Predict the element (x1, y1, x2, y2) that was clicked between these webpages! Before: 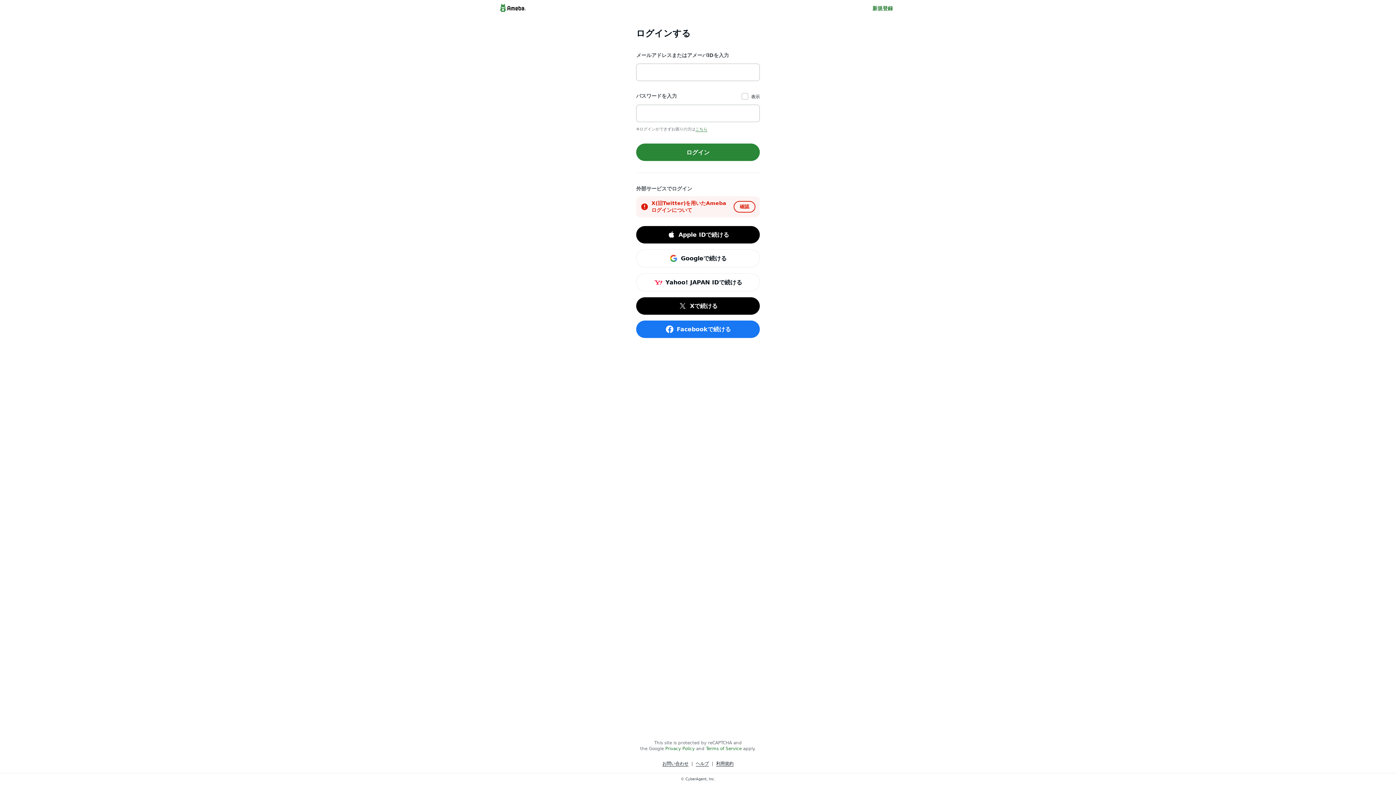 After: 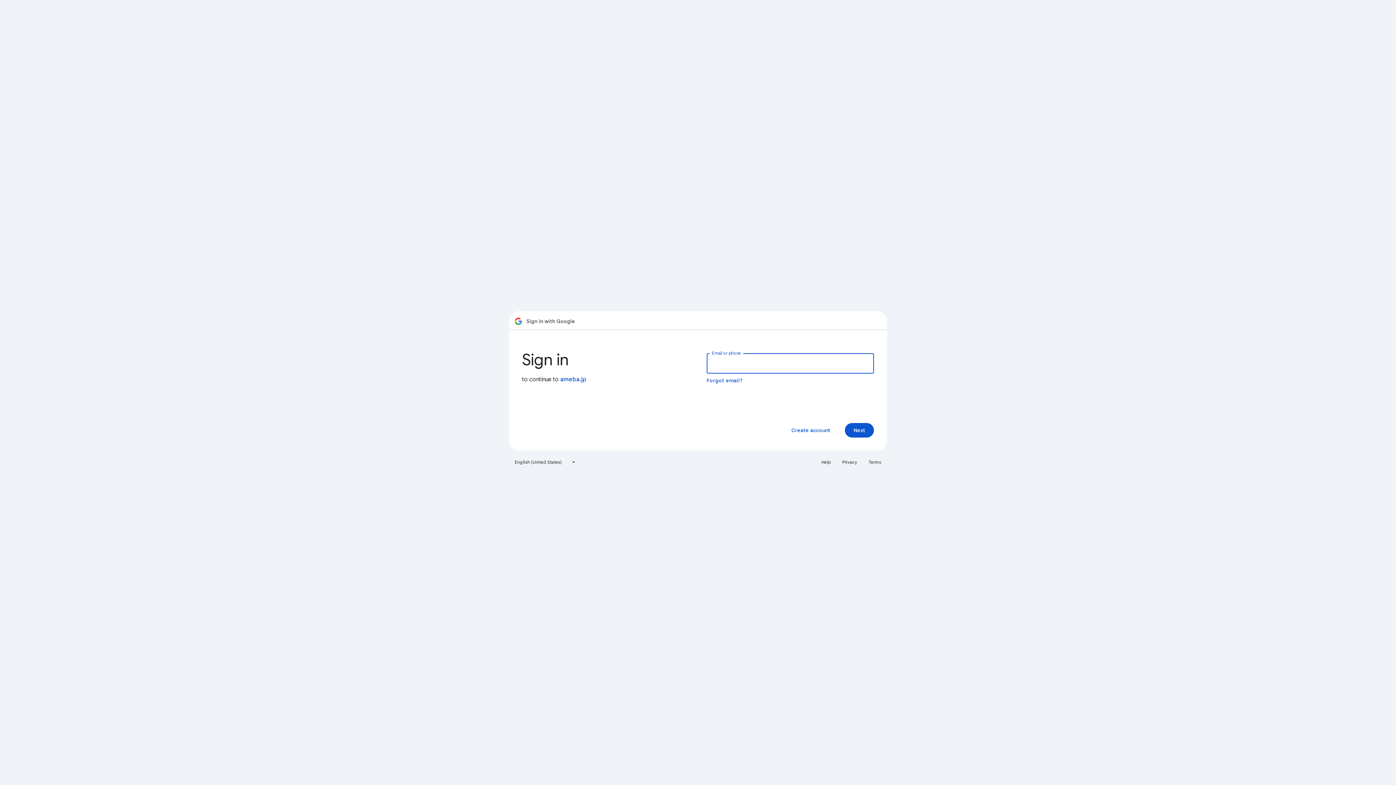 Action: bbox: (636, 249, 760, 267) label: Googleで続ける